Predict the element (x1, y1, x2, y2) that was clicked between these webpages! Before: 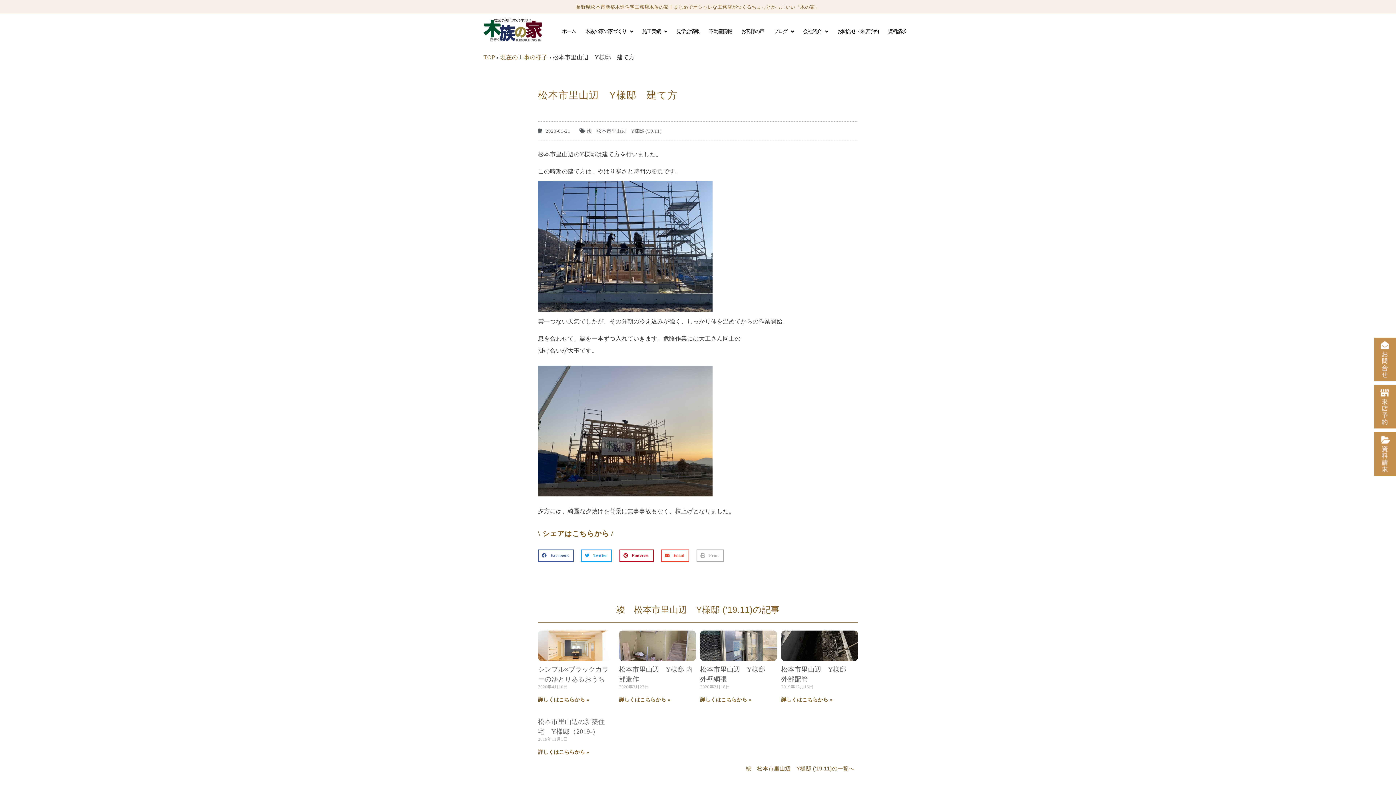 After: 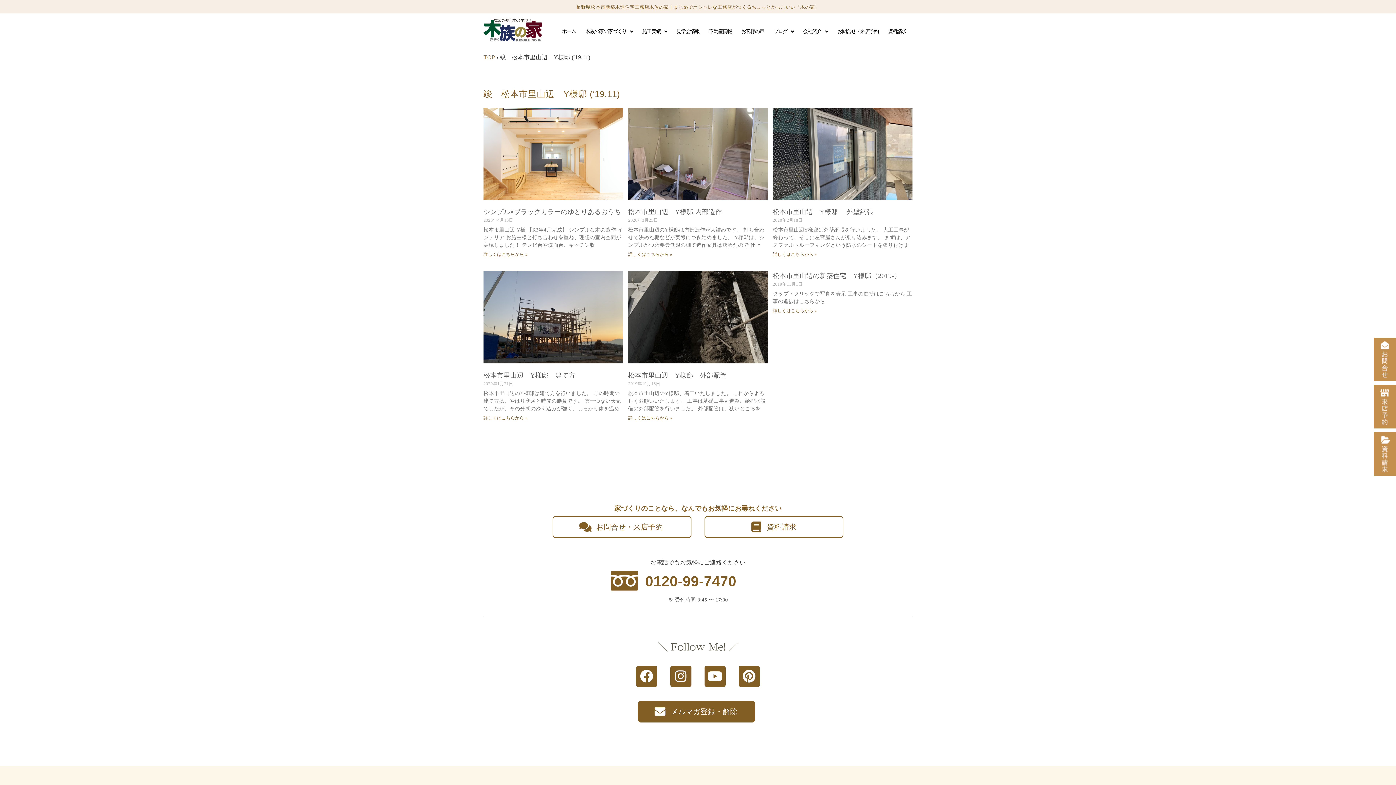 Action: label: 竣　松本市里山辺　Y様邸 ('19.11) bbox: (746, 765, 832, 772)